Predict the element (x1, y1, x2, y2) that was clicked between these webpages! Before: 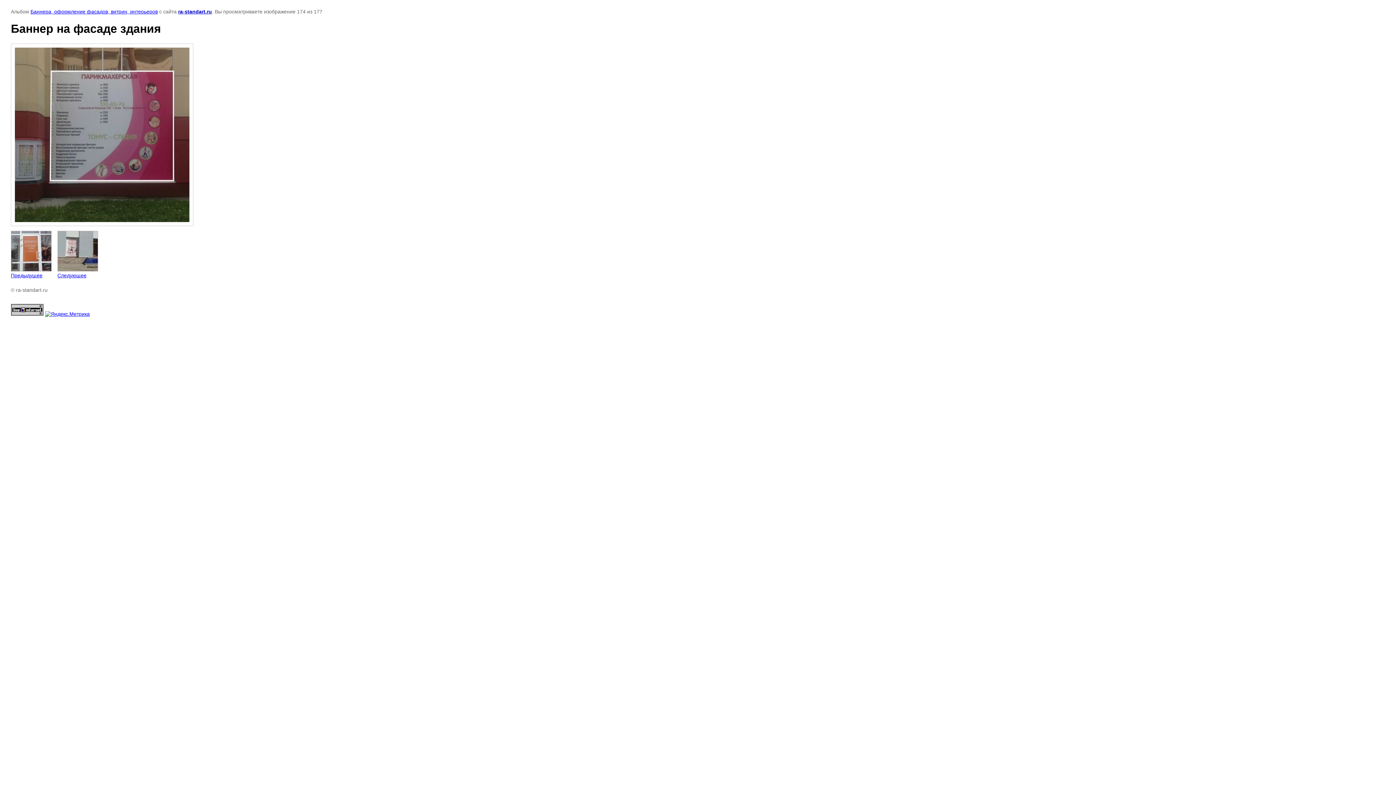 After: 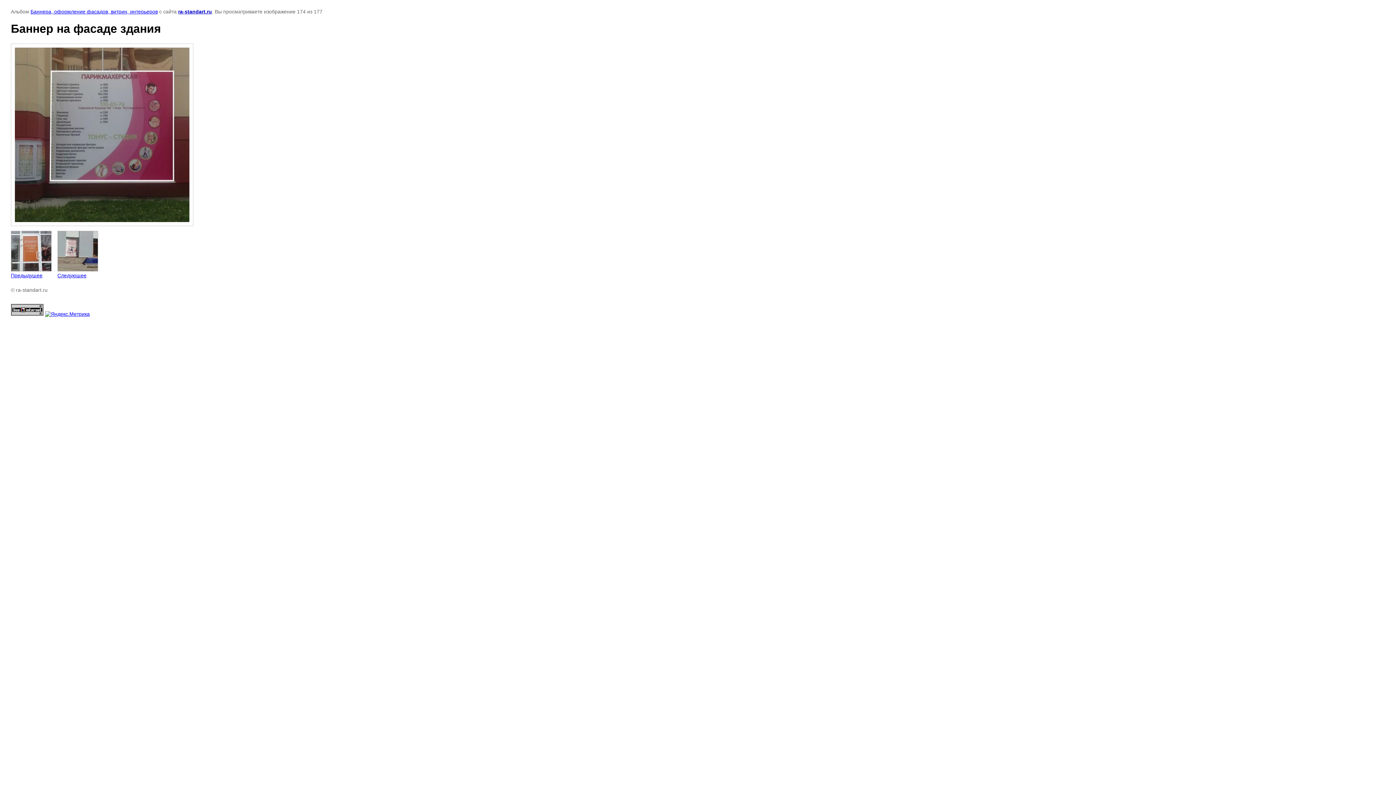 Action: bbox: (10, 311, 43, 317)